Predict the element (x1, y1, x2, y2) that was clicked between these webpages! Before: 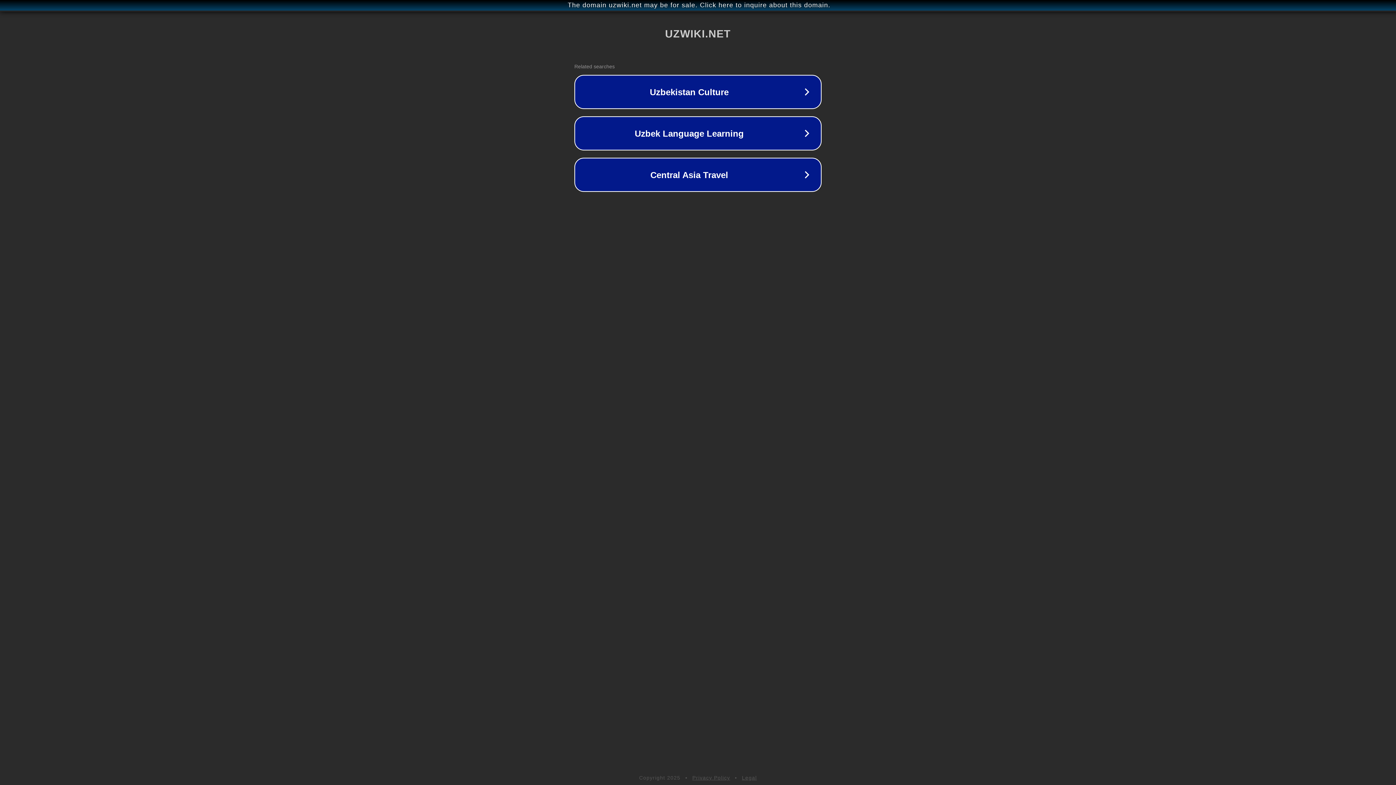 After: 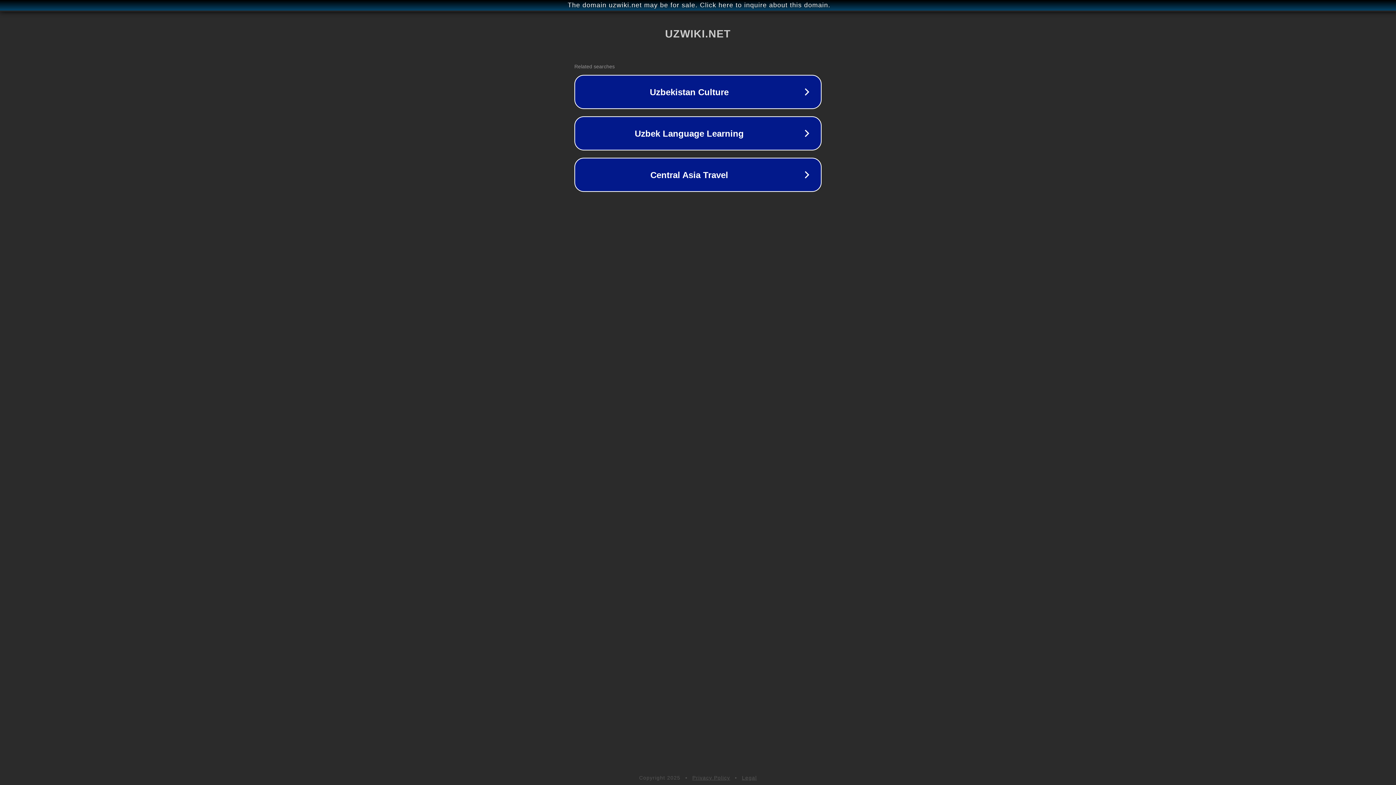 Action: bbox: (742, 775, 757, 781) label: Legal